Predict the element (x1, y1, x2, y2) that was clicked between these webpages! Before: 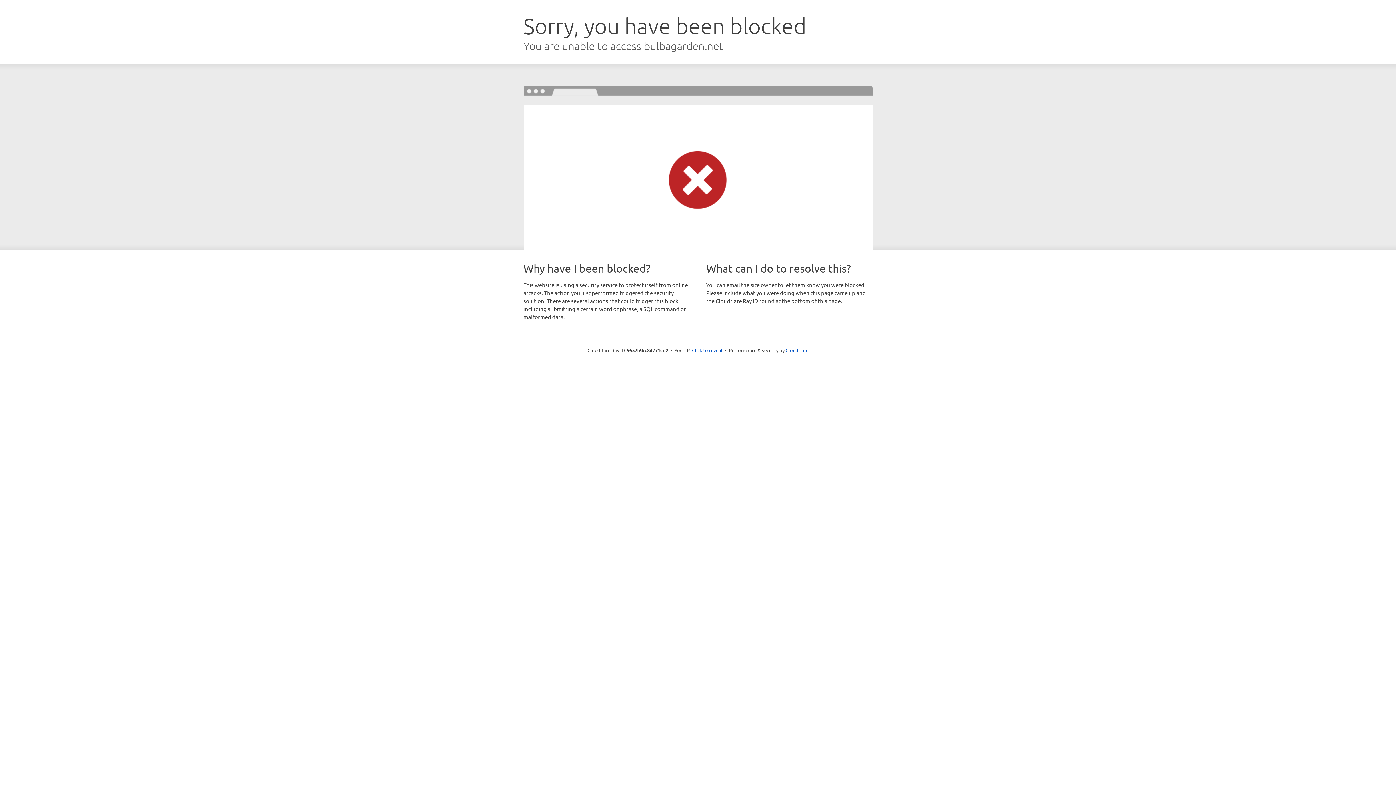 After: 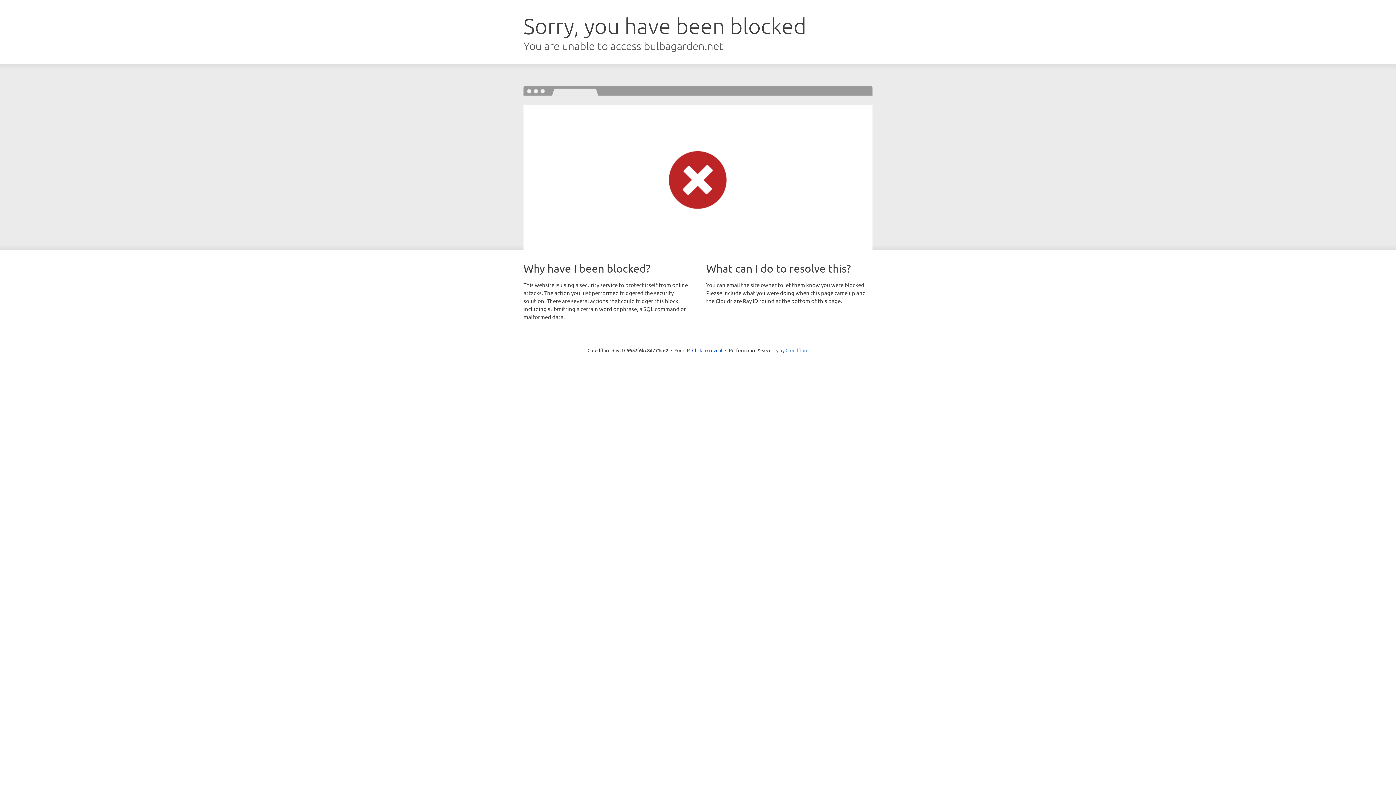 Action: label: Cloudflare bbox: (785, 347, 808, 353)